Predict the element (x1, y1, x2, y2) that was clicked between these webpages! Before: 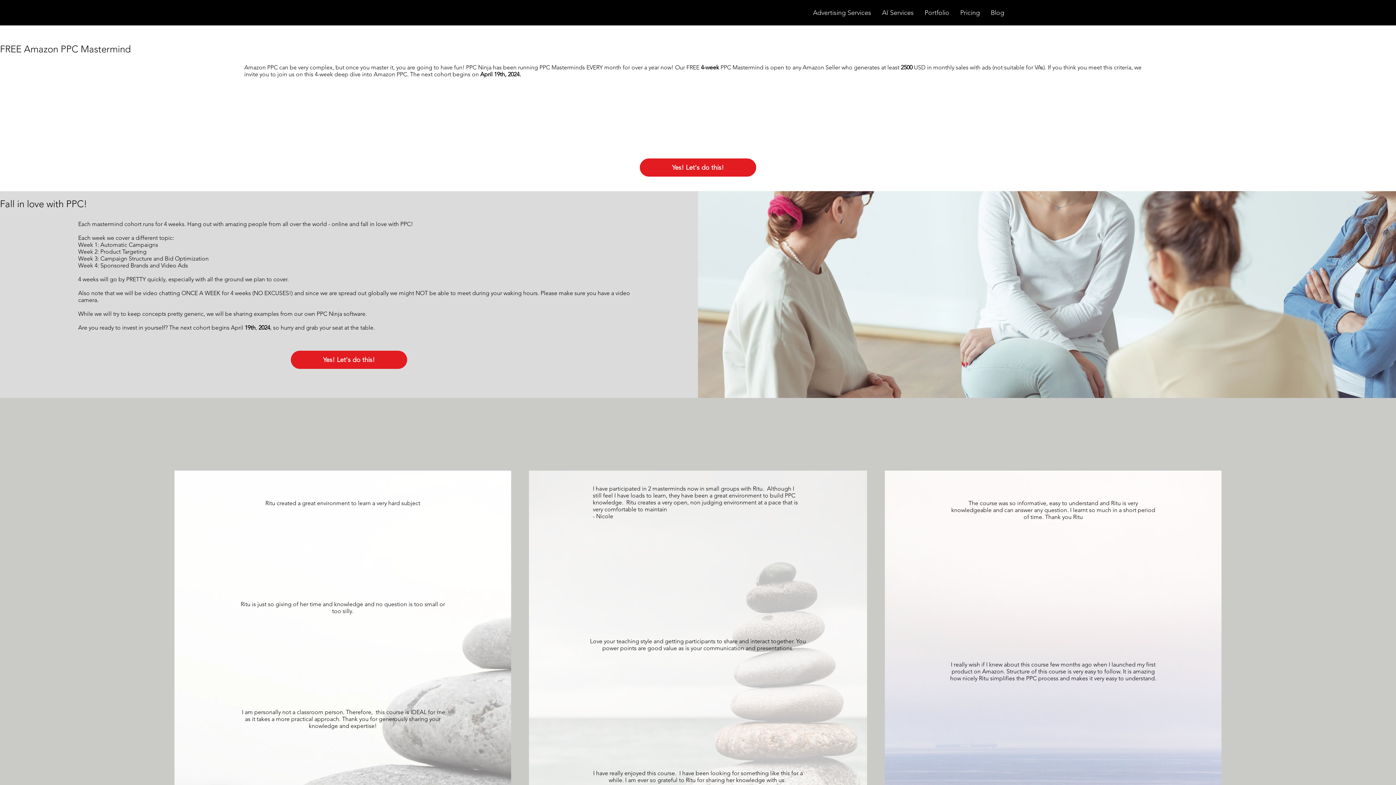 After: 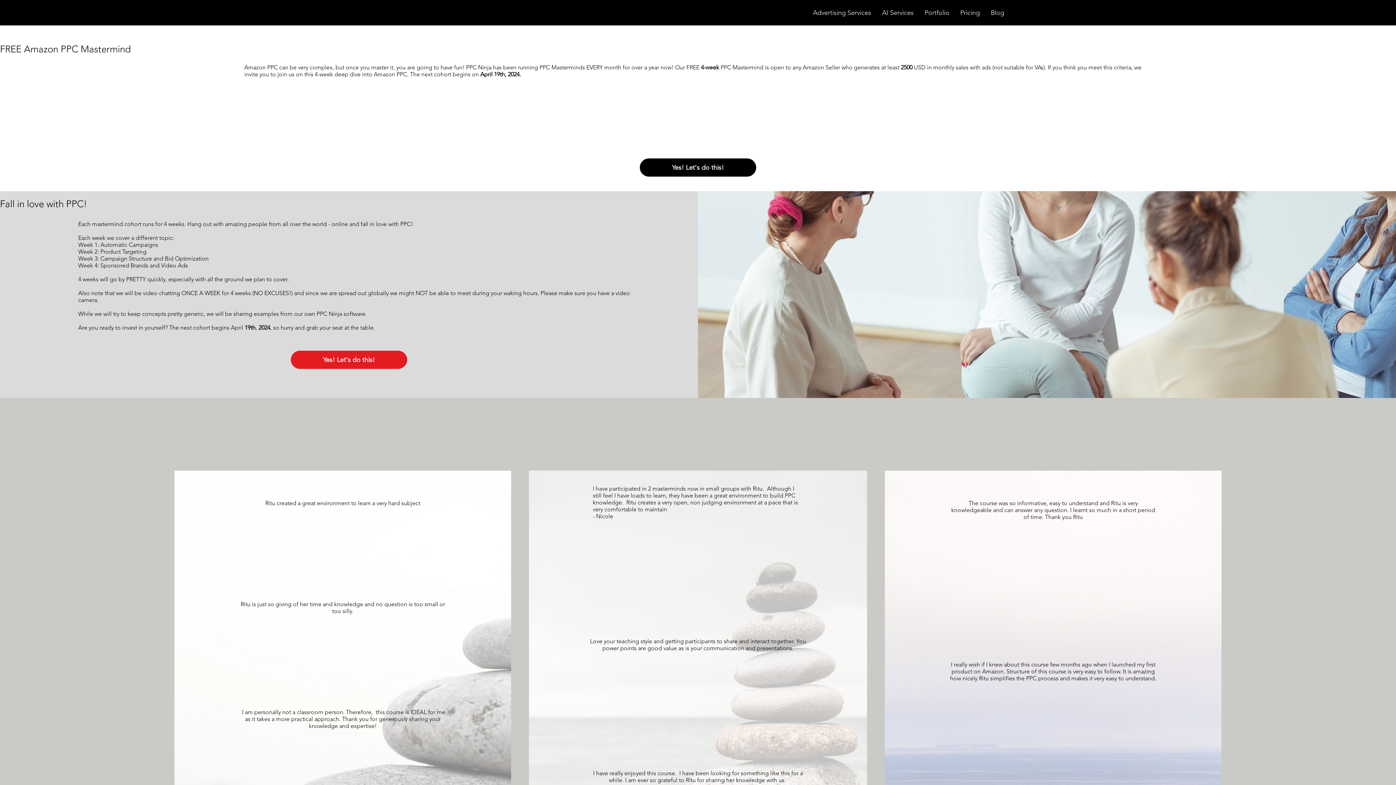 Action: bbox: (640, 158, 756, 176) label: Yes! Let's do this!